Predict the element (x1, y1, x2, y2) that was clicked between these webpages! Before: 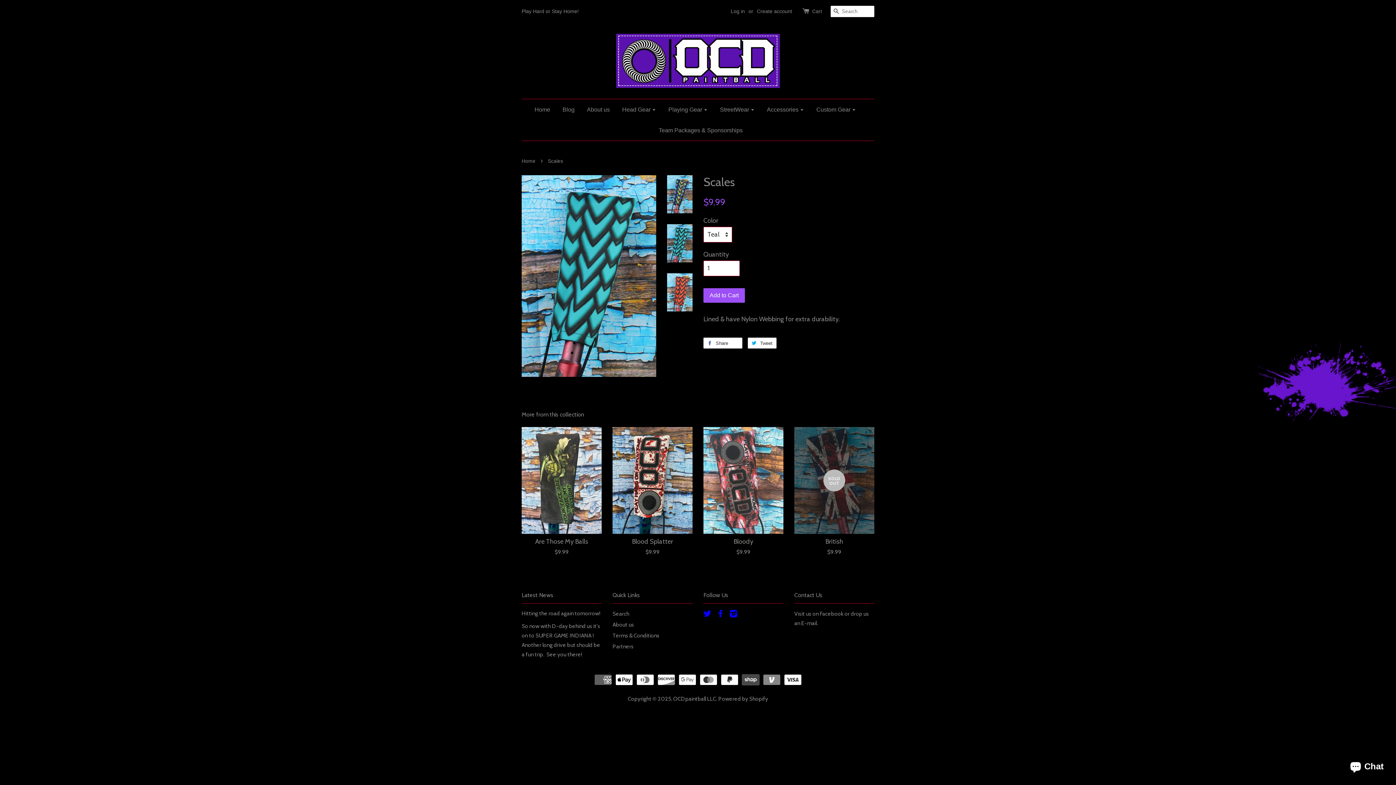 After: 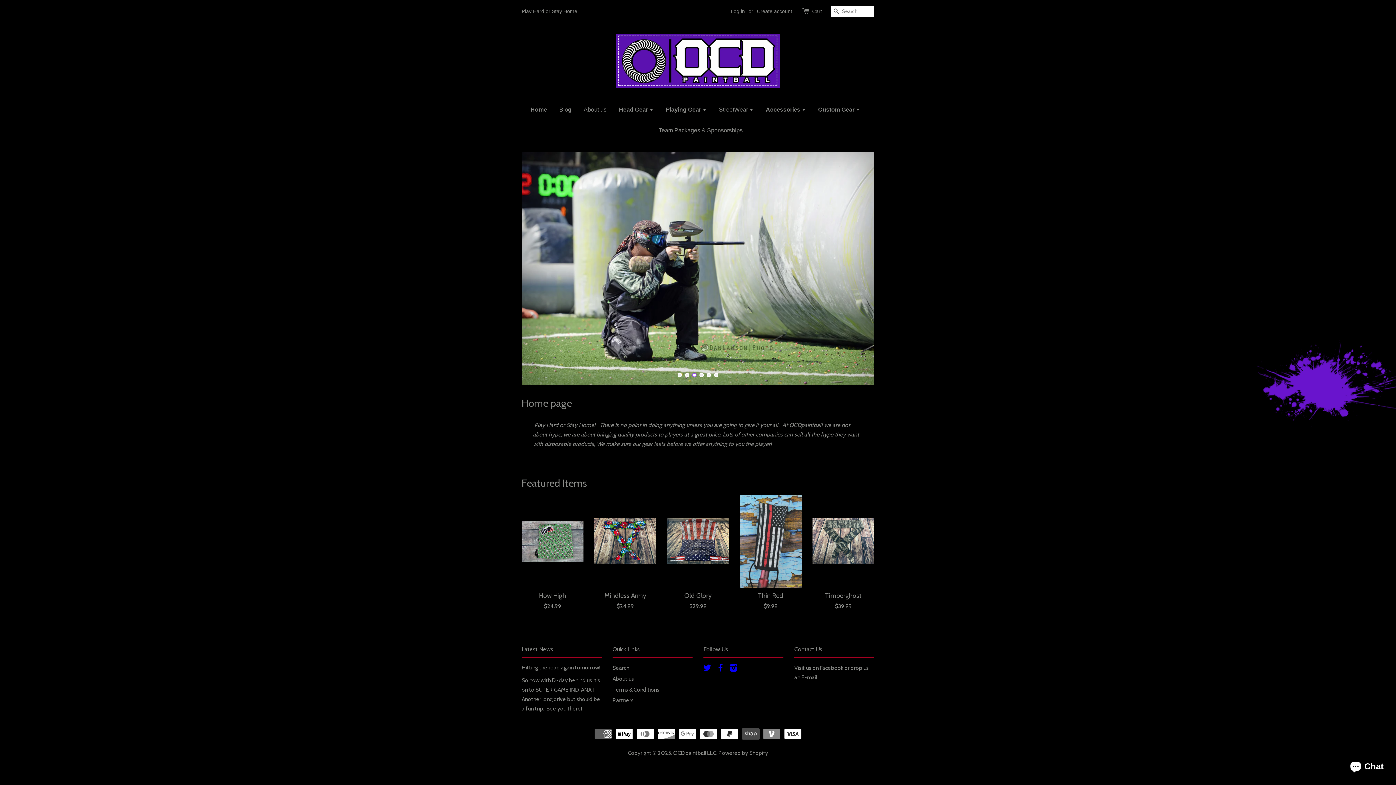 Action: bbox: (663, 99, 713, 120) label: Playing Gear 